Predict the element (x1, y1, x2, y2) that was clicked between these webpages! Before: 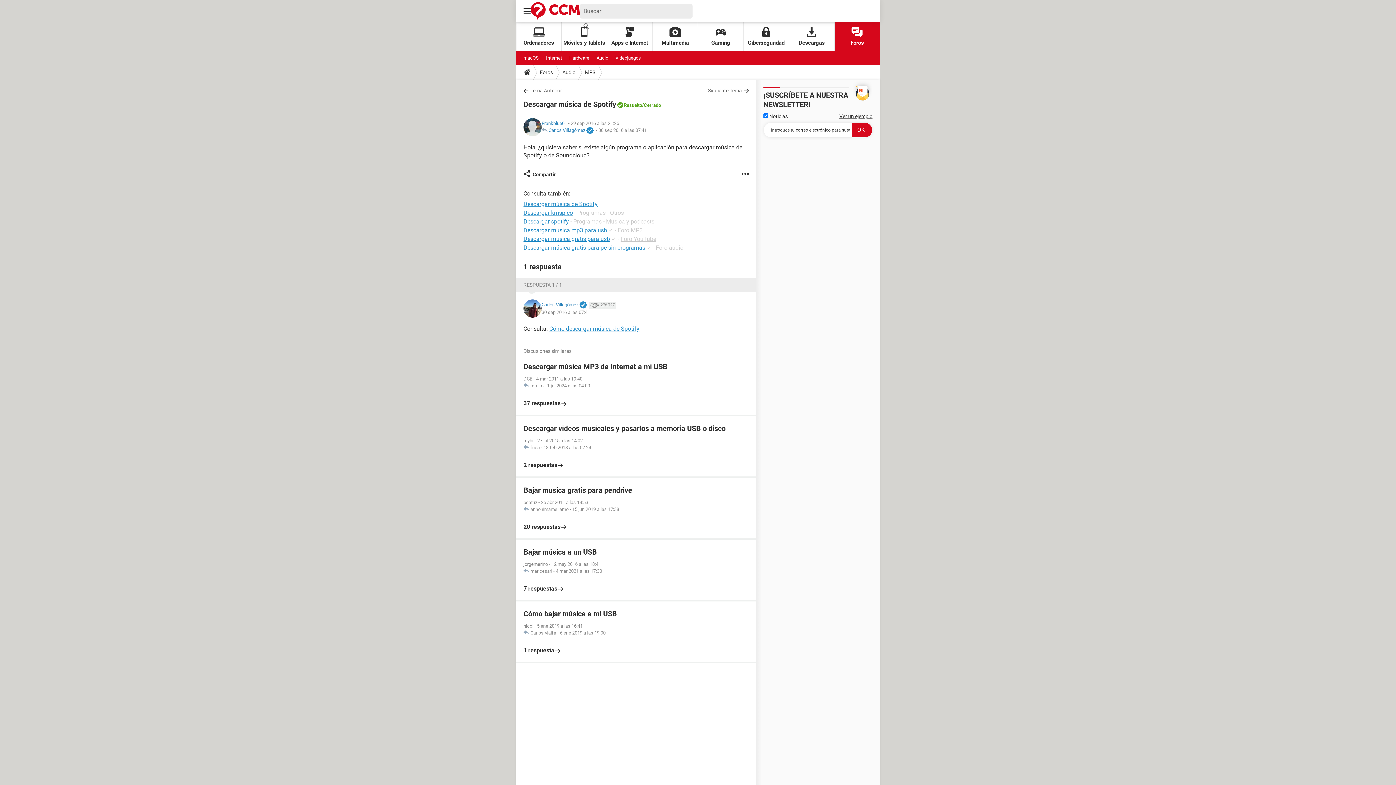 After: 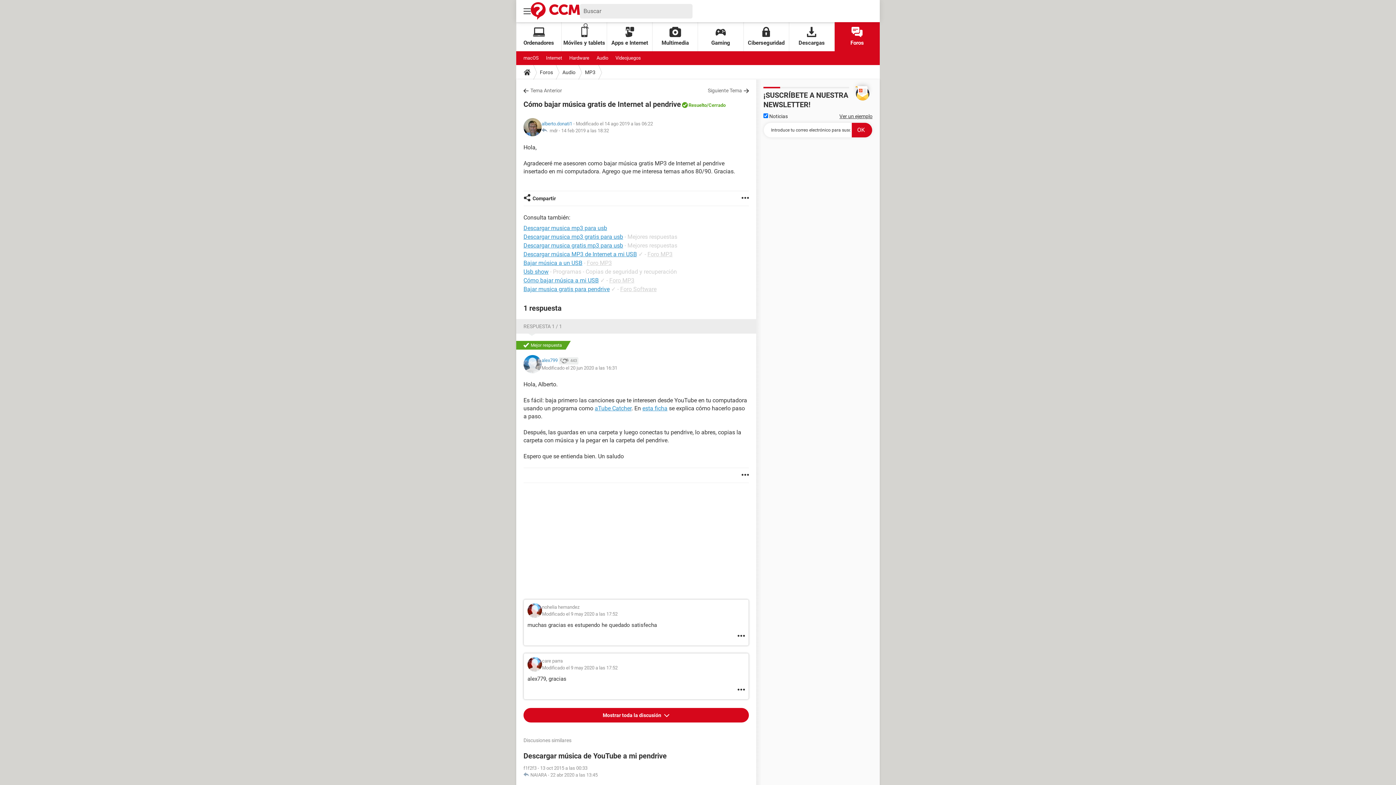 Action: bbox: (523, 226, 607, 233) label: Descargar musica mp3 para usb